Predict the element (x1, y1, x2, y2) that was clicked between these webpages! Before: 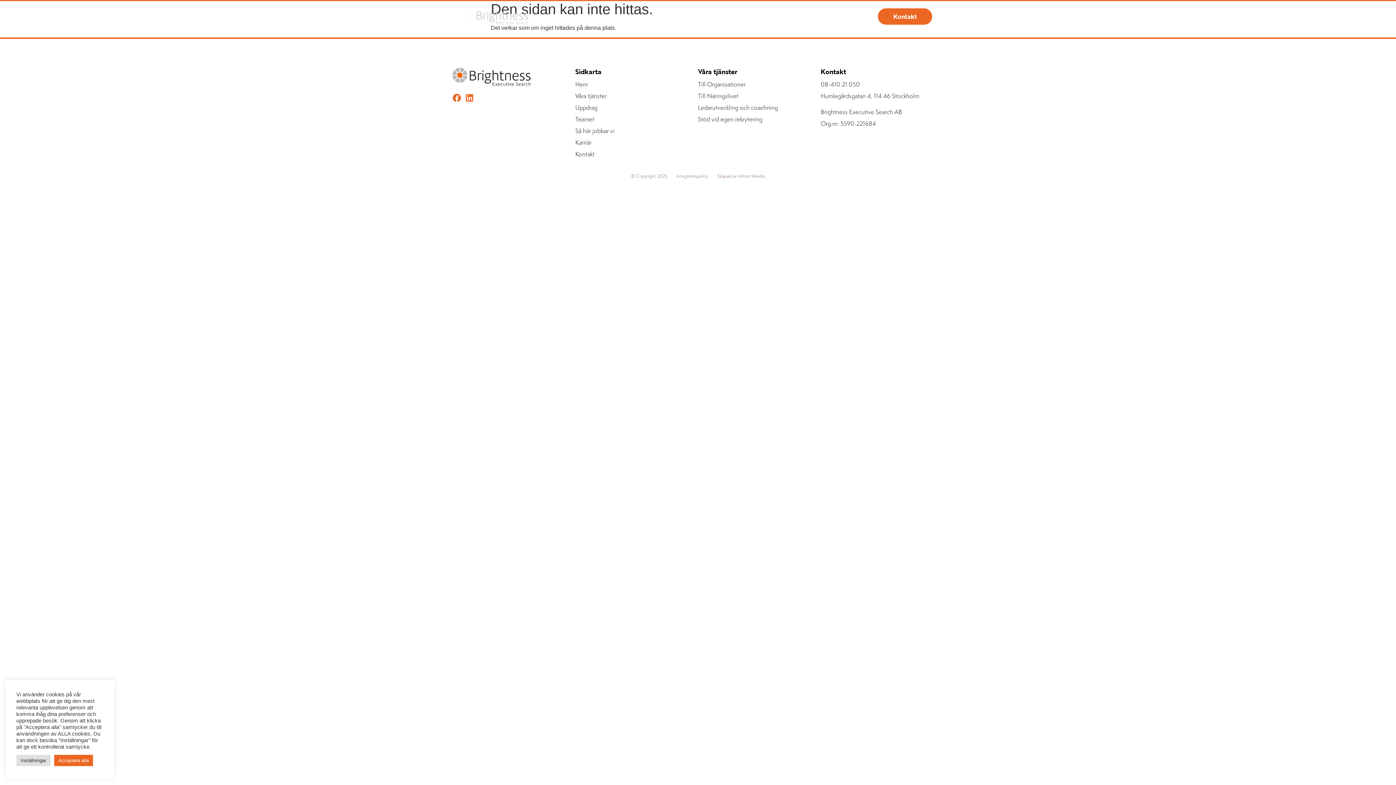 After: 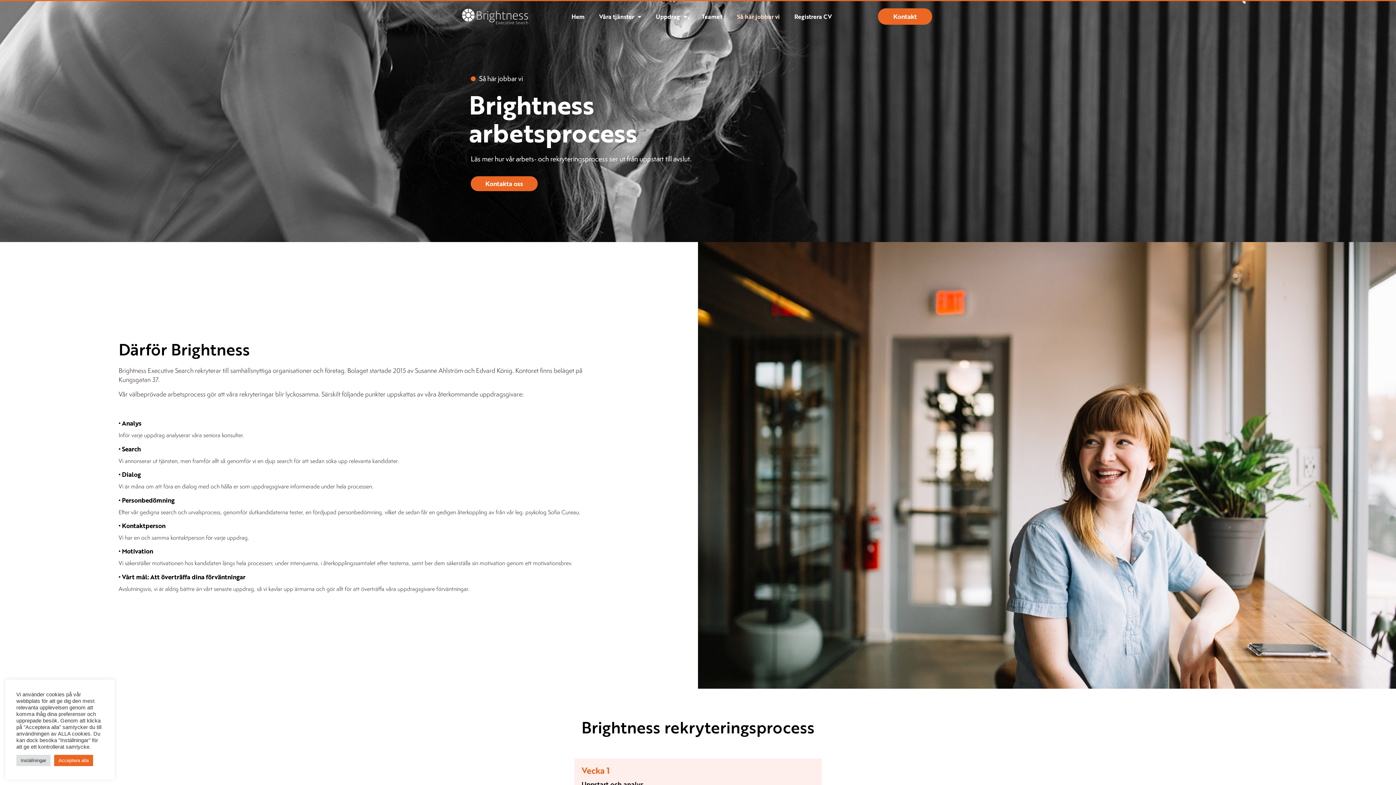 Action: label: Så här jobbar vi bbox: (575, 126, 698, 135)